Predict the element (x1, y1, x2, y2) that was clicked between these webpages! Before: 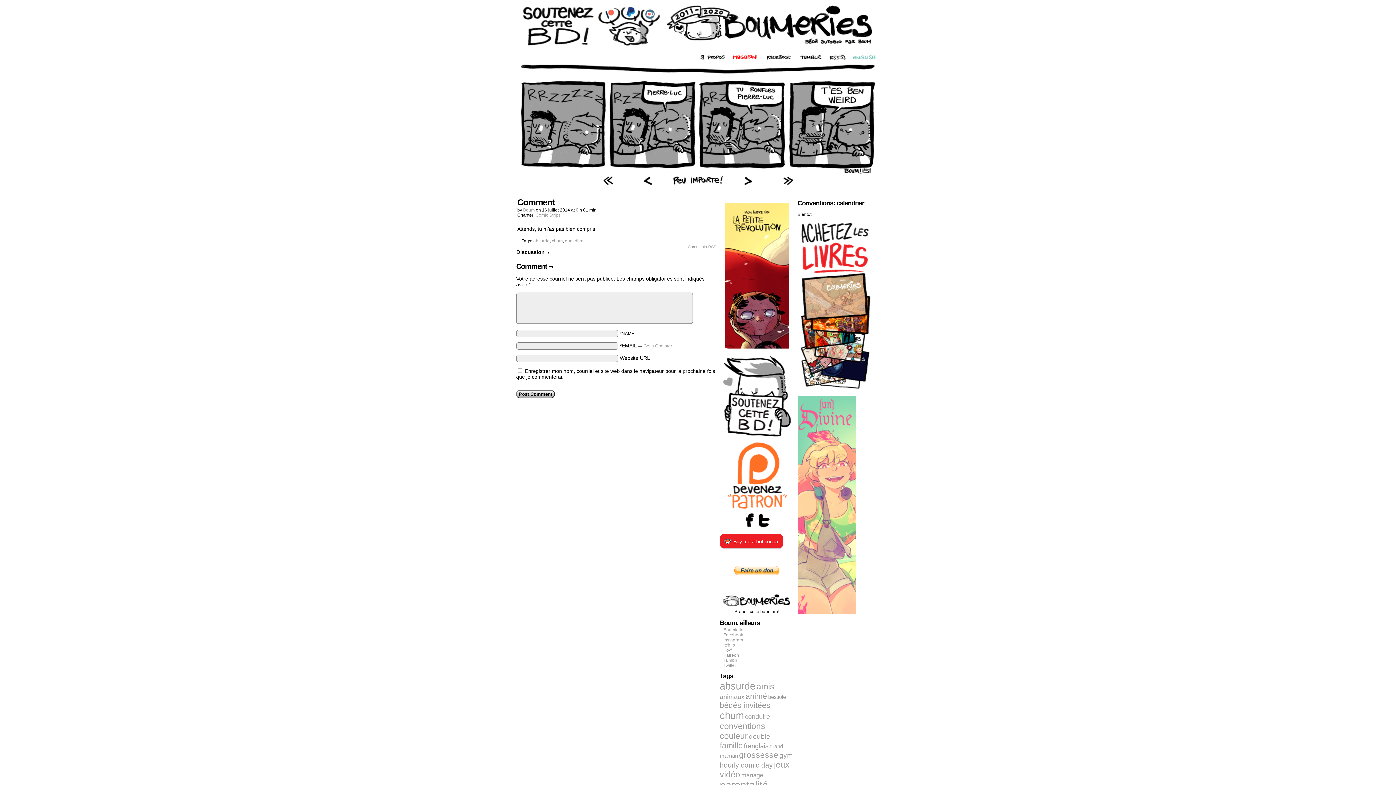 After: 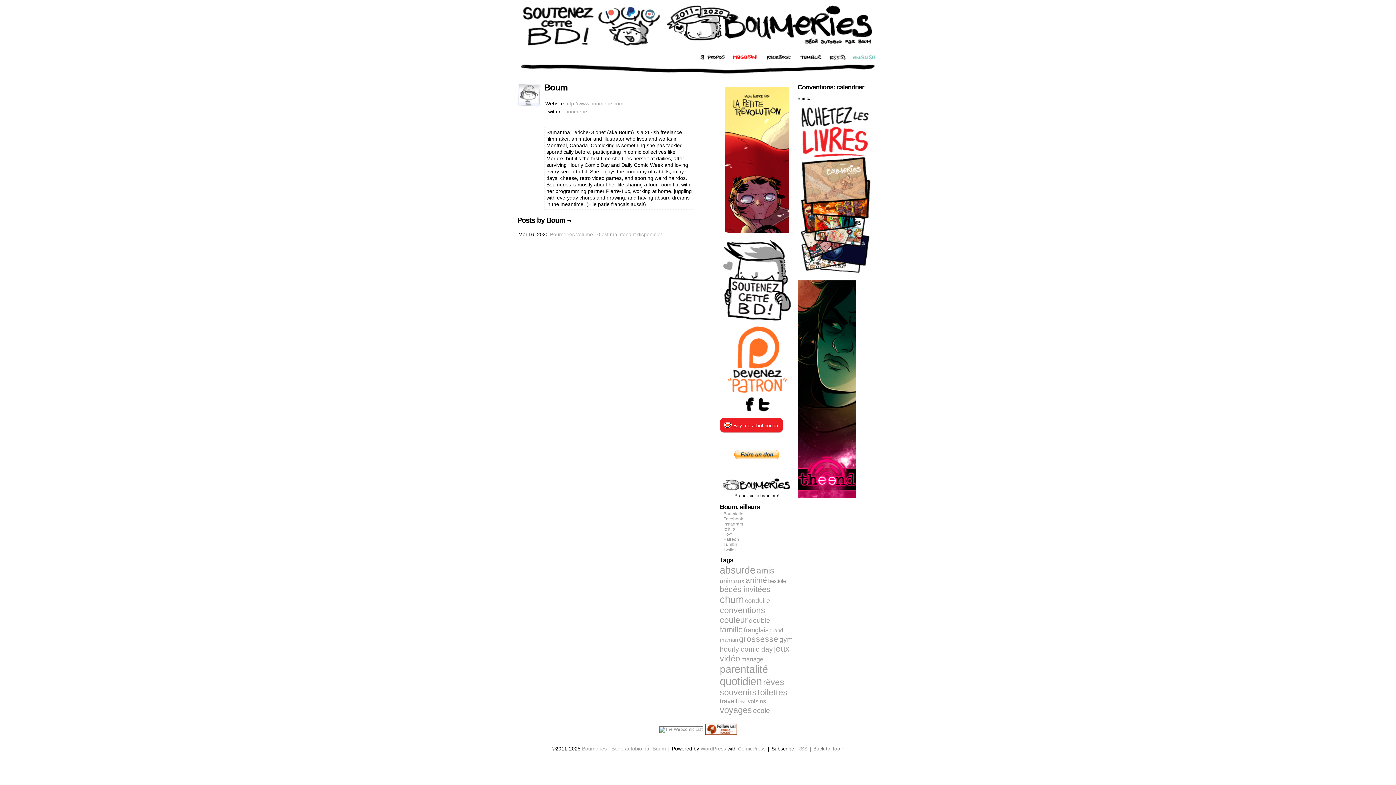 Action: bbox: (523, 207, 534, 212) label: Boum